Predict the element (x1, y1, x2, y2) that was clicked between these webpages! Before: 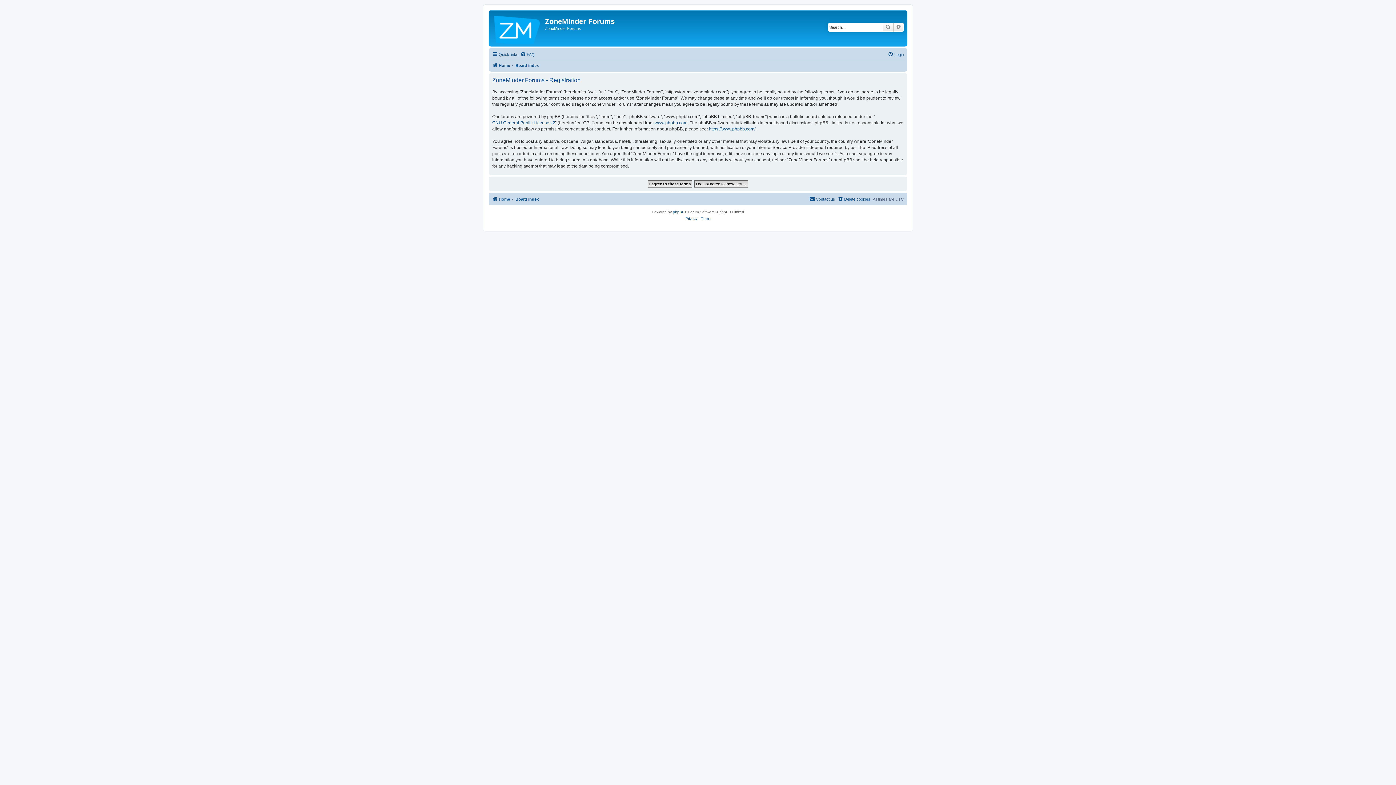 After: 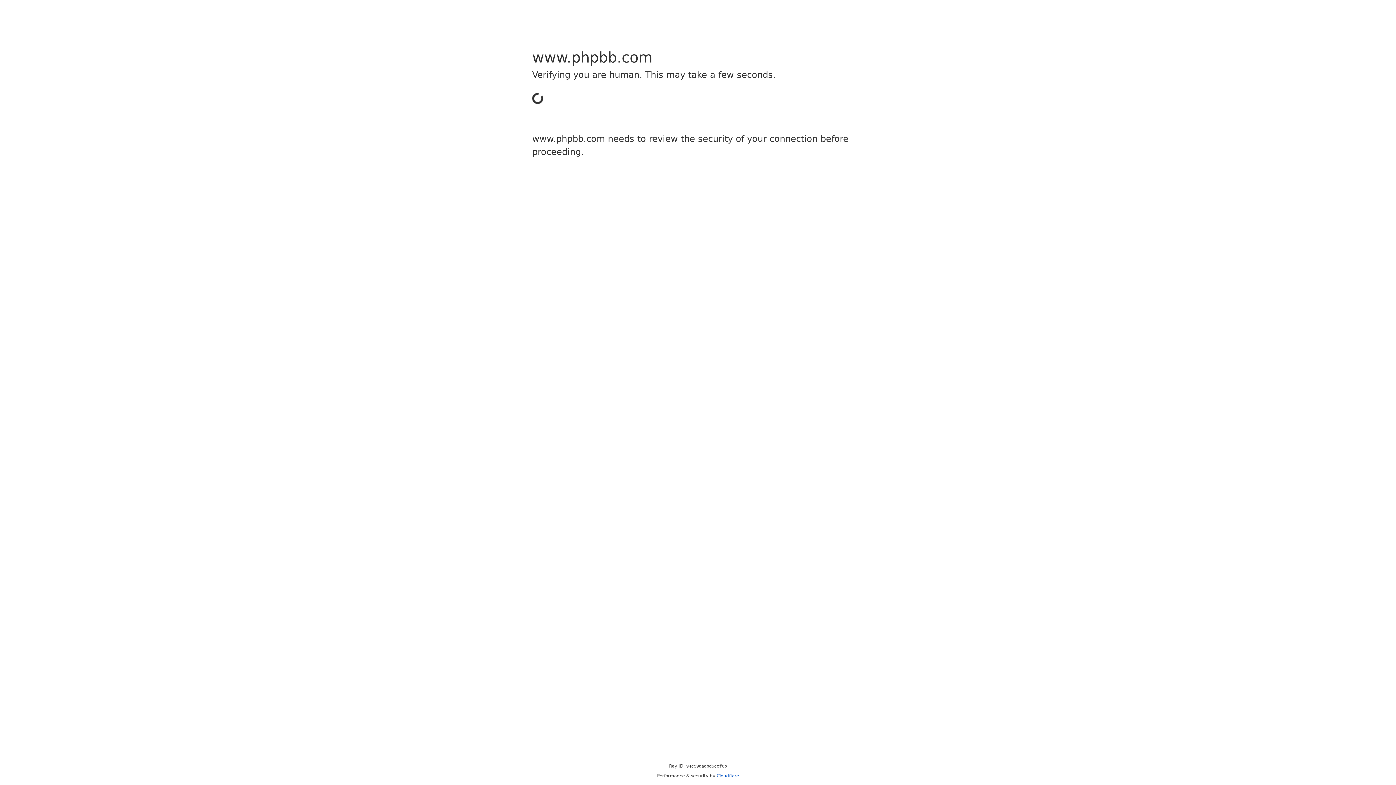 Action: label: www.phpbb.com bbox: (654, 120, 687, 126)